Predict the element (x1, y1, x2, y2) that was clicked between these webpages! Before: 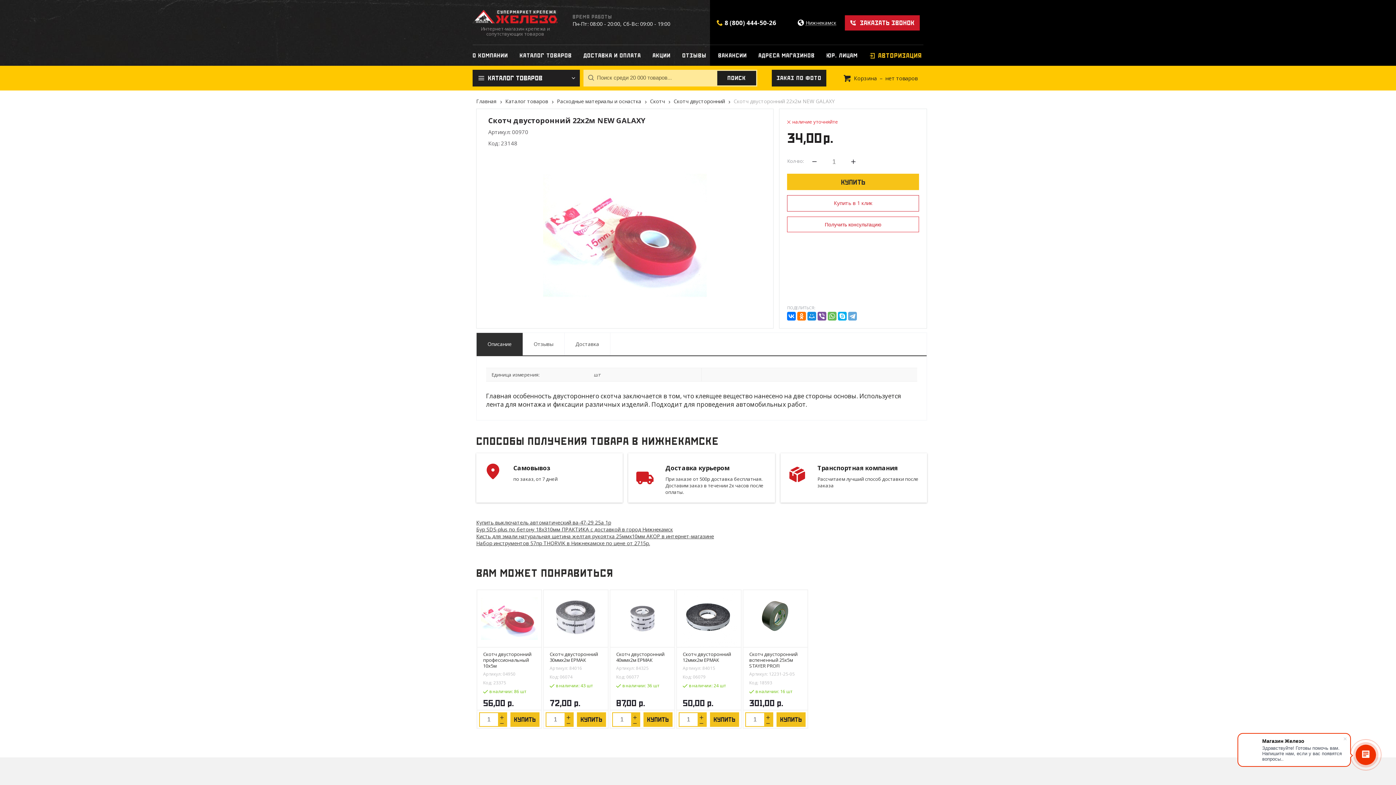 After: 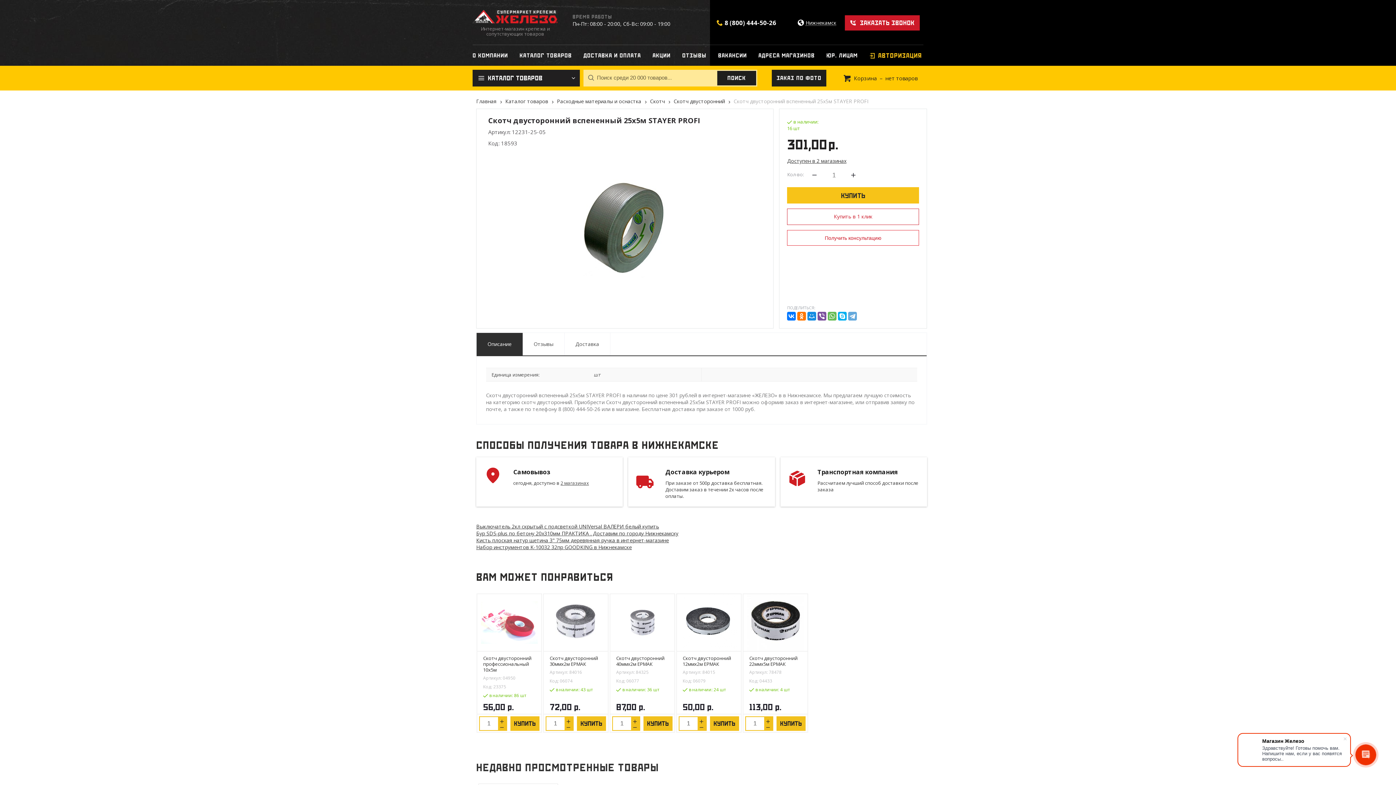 Action: bbox: (743, 590, 807, 647)